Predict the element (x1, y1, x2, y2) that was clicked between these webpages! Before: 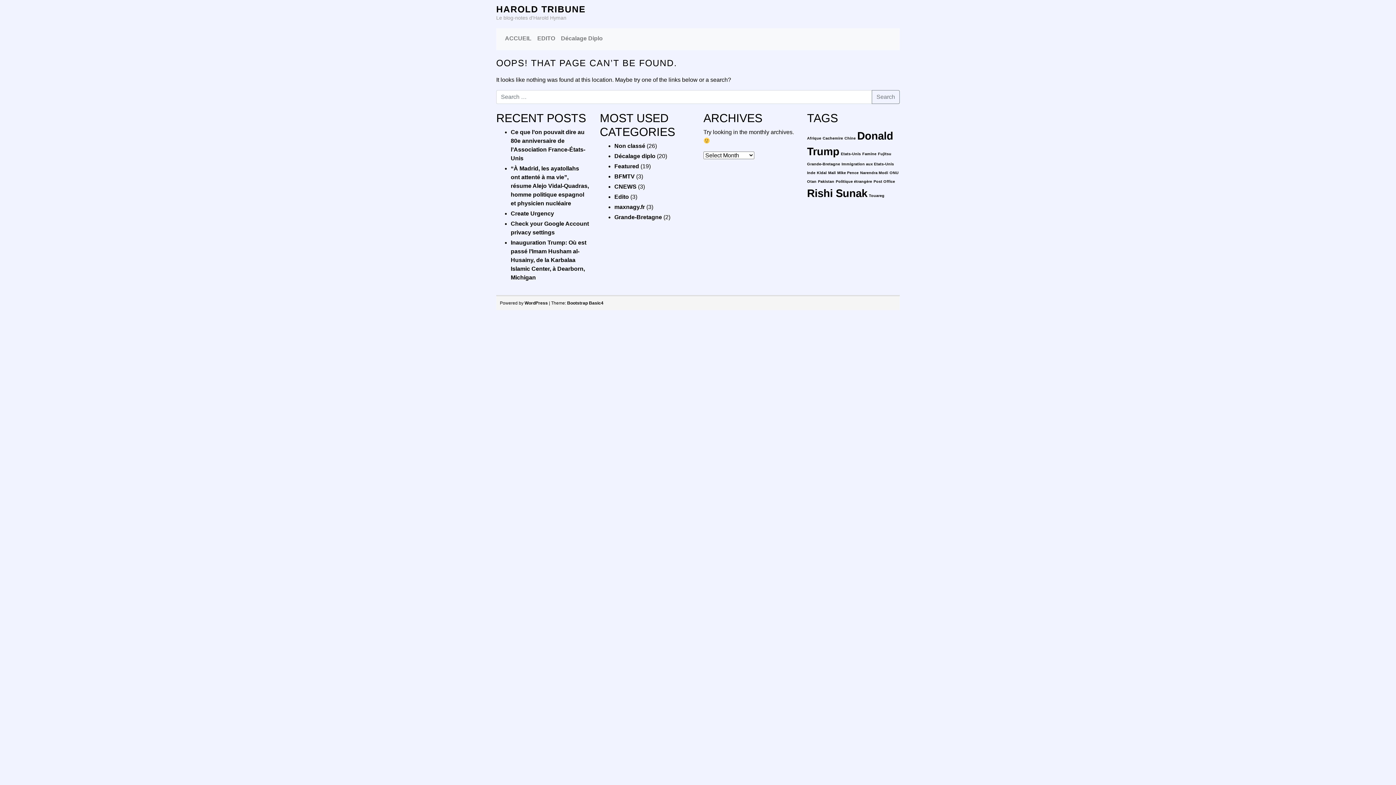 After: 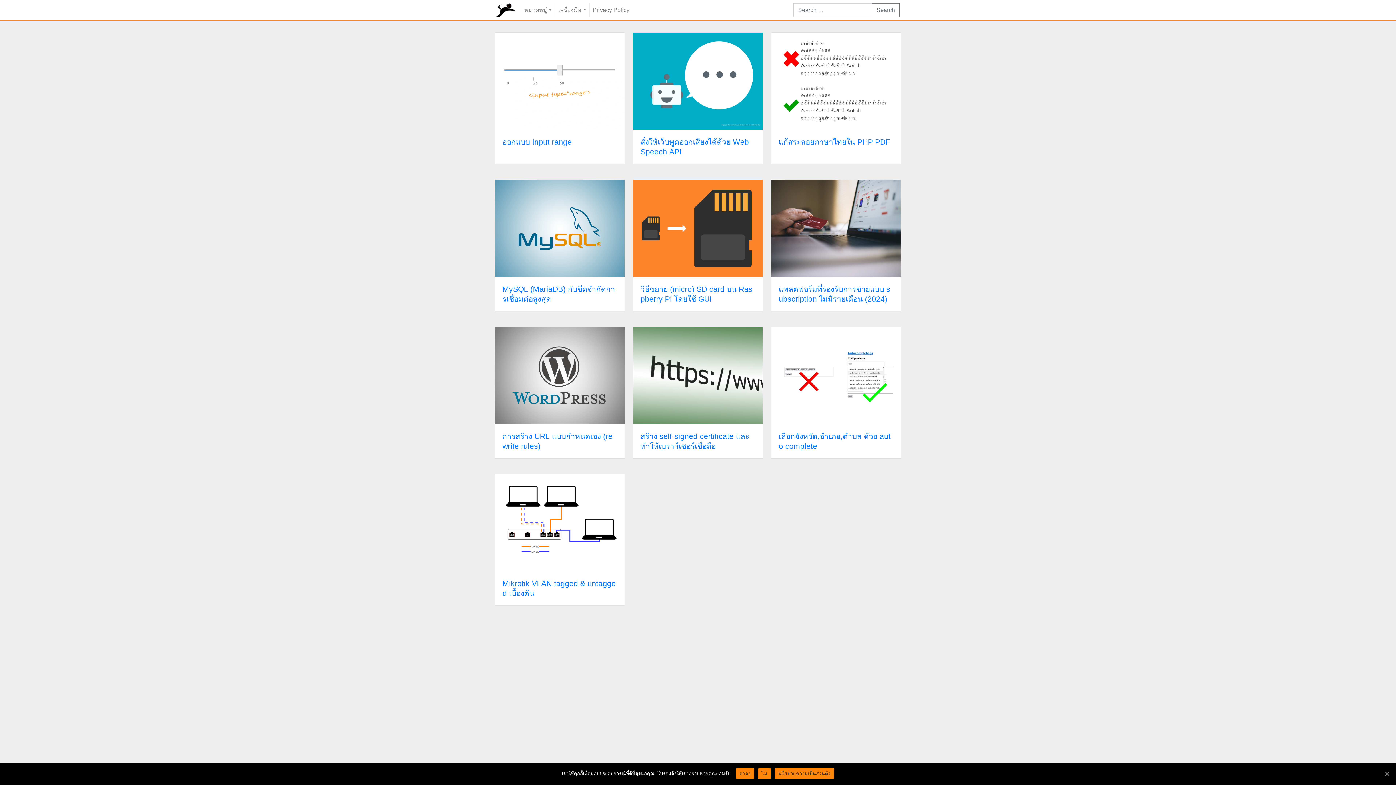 Action: label: Bootstrap Basic4 bbox: (567, 300, 603, 305)